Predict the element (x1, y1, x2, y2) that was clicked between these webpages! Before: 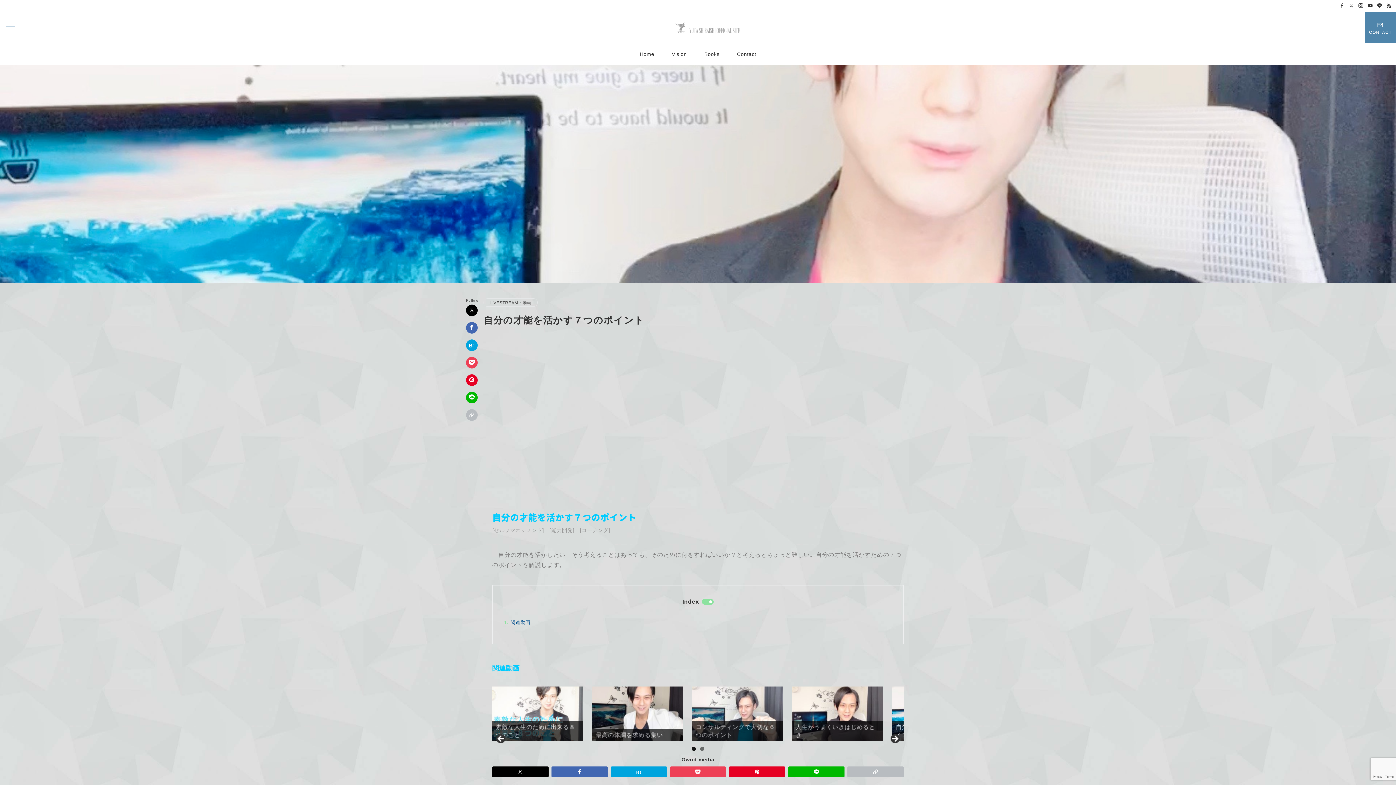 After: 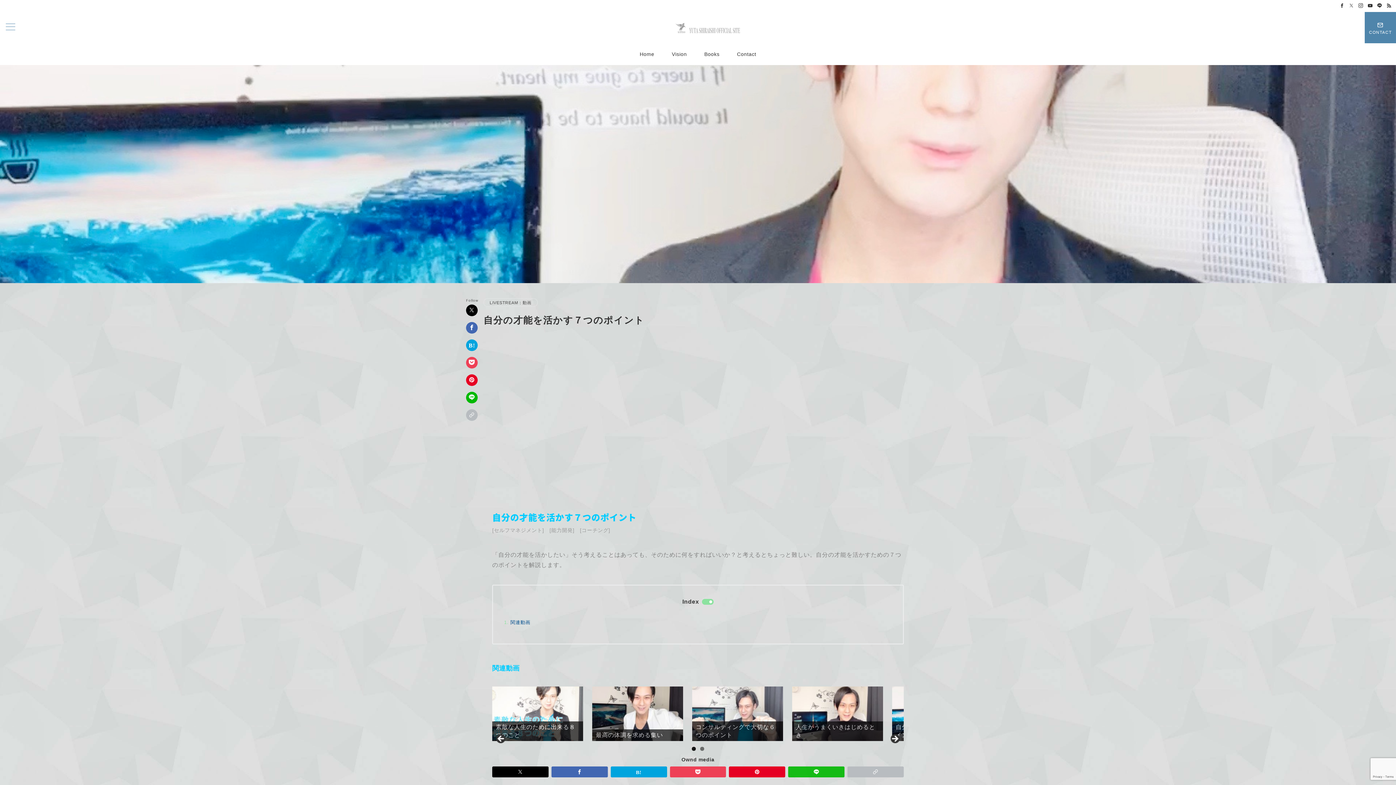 Action: label: LINEでシェア bbox: (788, 766, 844, 777)